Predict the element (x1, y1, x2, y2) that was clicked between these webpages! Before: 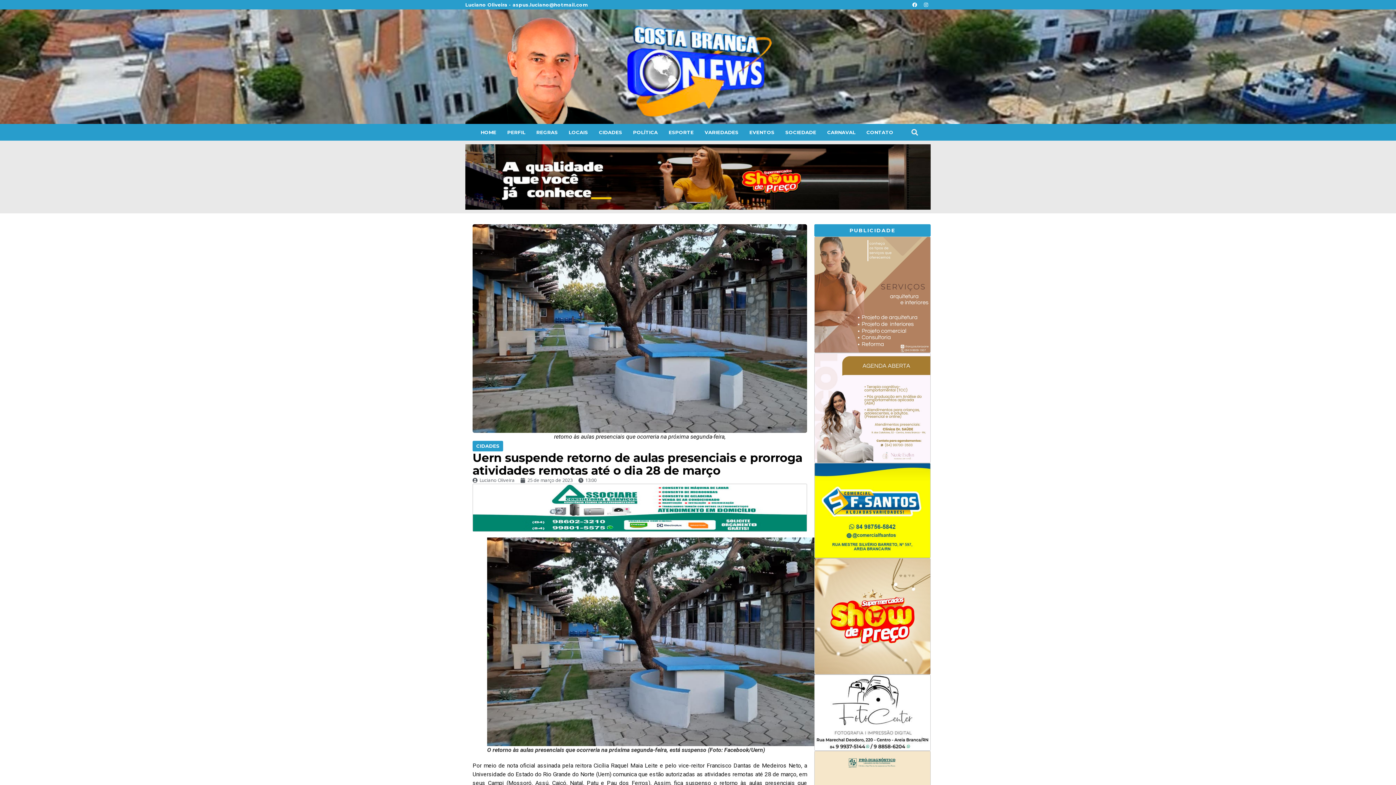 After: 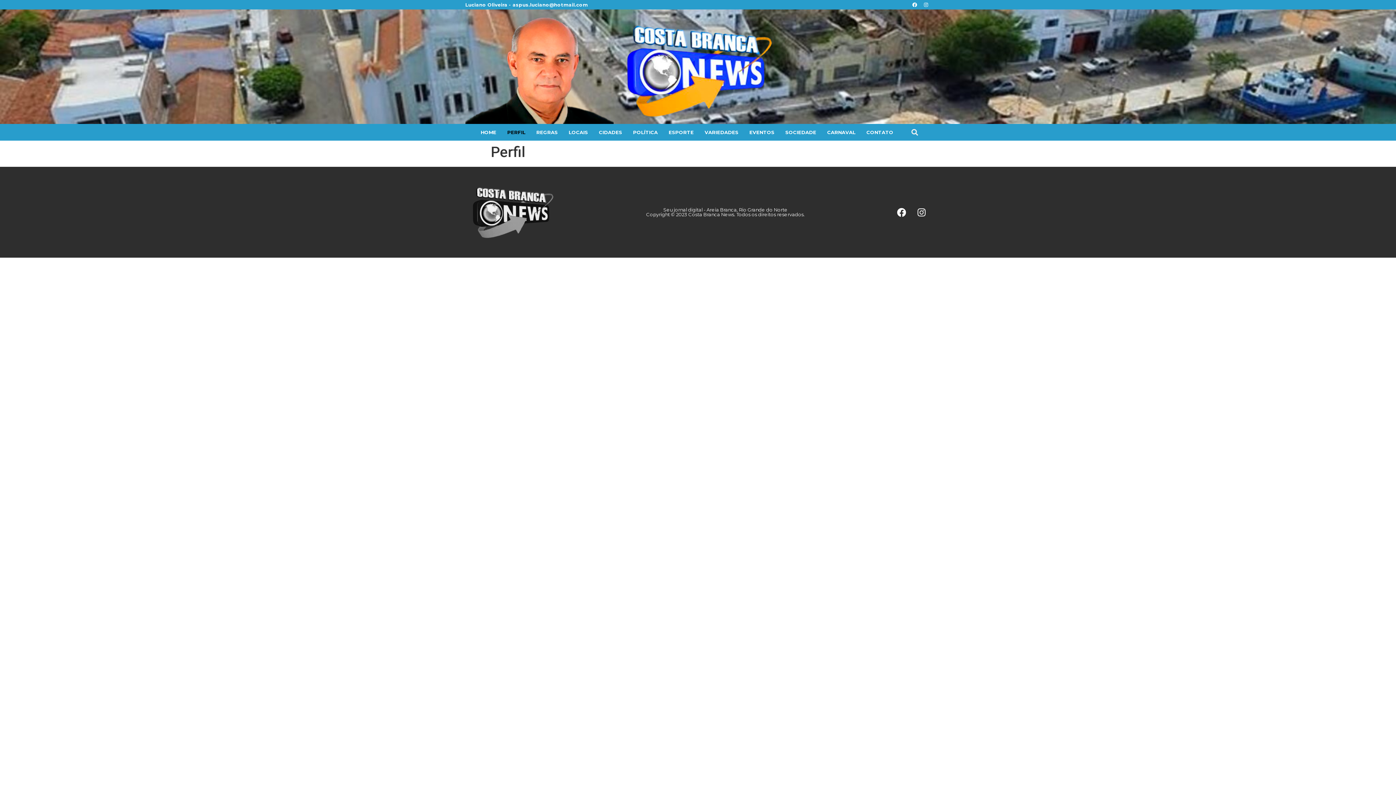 Action: bbox: (501, 124, 531, 140) label: PERFIL